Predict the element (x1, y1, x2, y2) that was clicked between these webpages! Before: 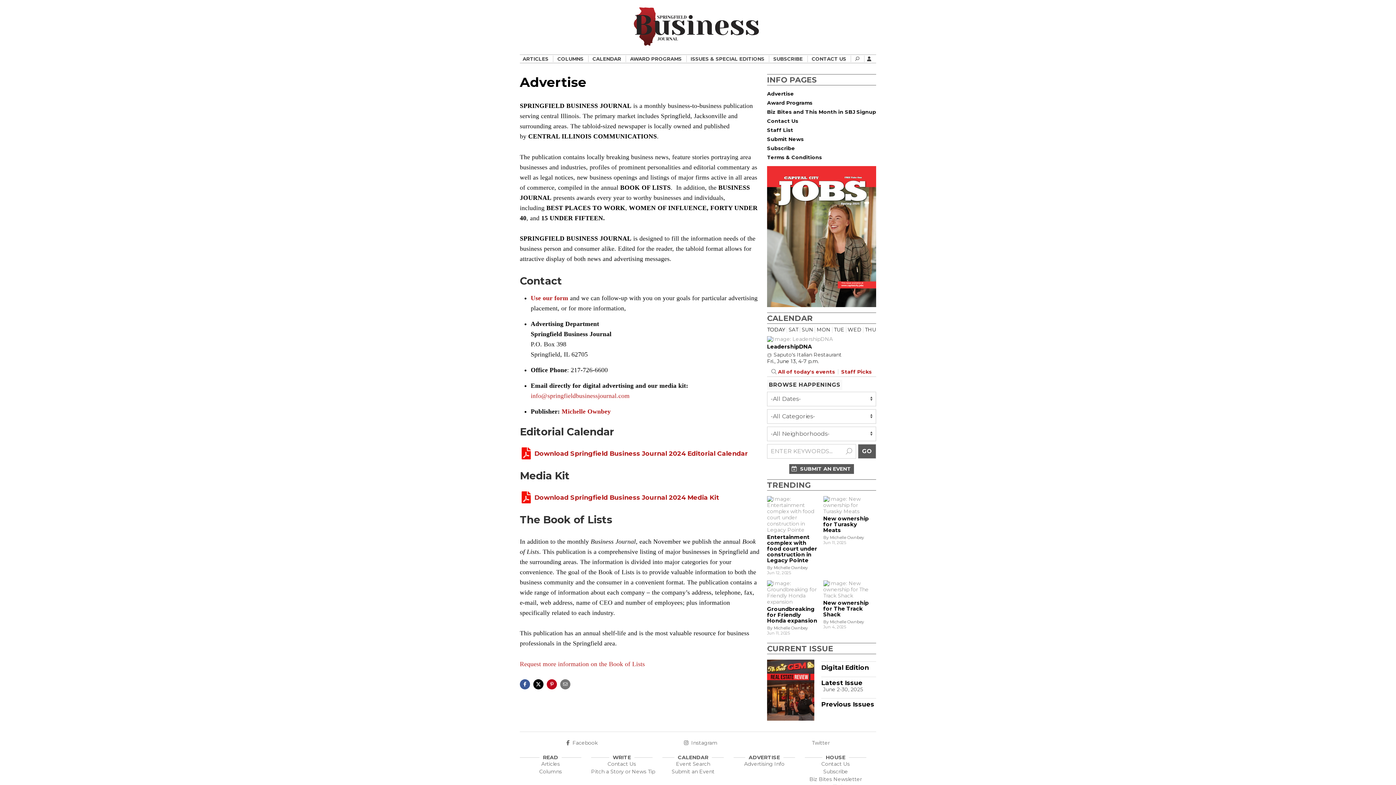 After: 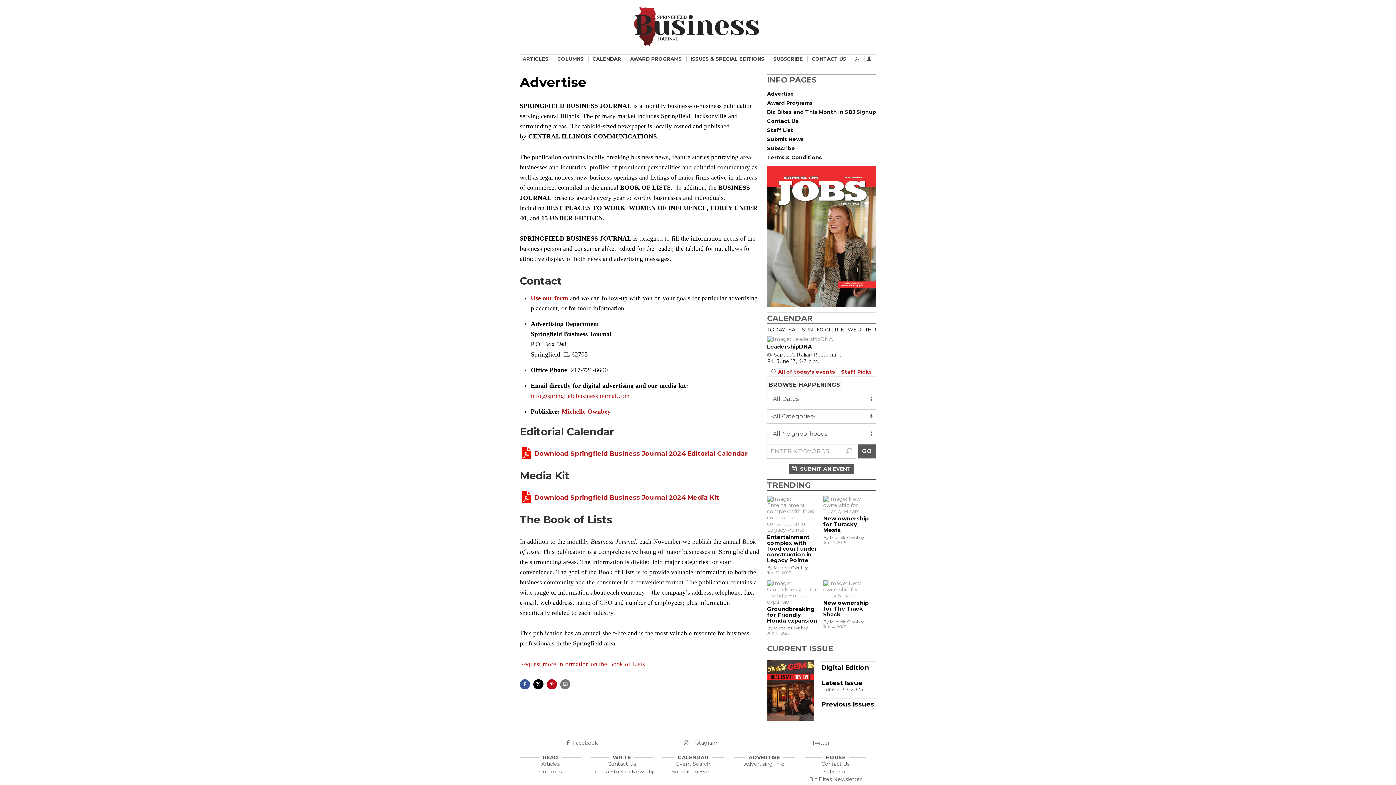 Action: label: info@springfieldbusinessjournal.com bbox: (530, 392, 629, 399)